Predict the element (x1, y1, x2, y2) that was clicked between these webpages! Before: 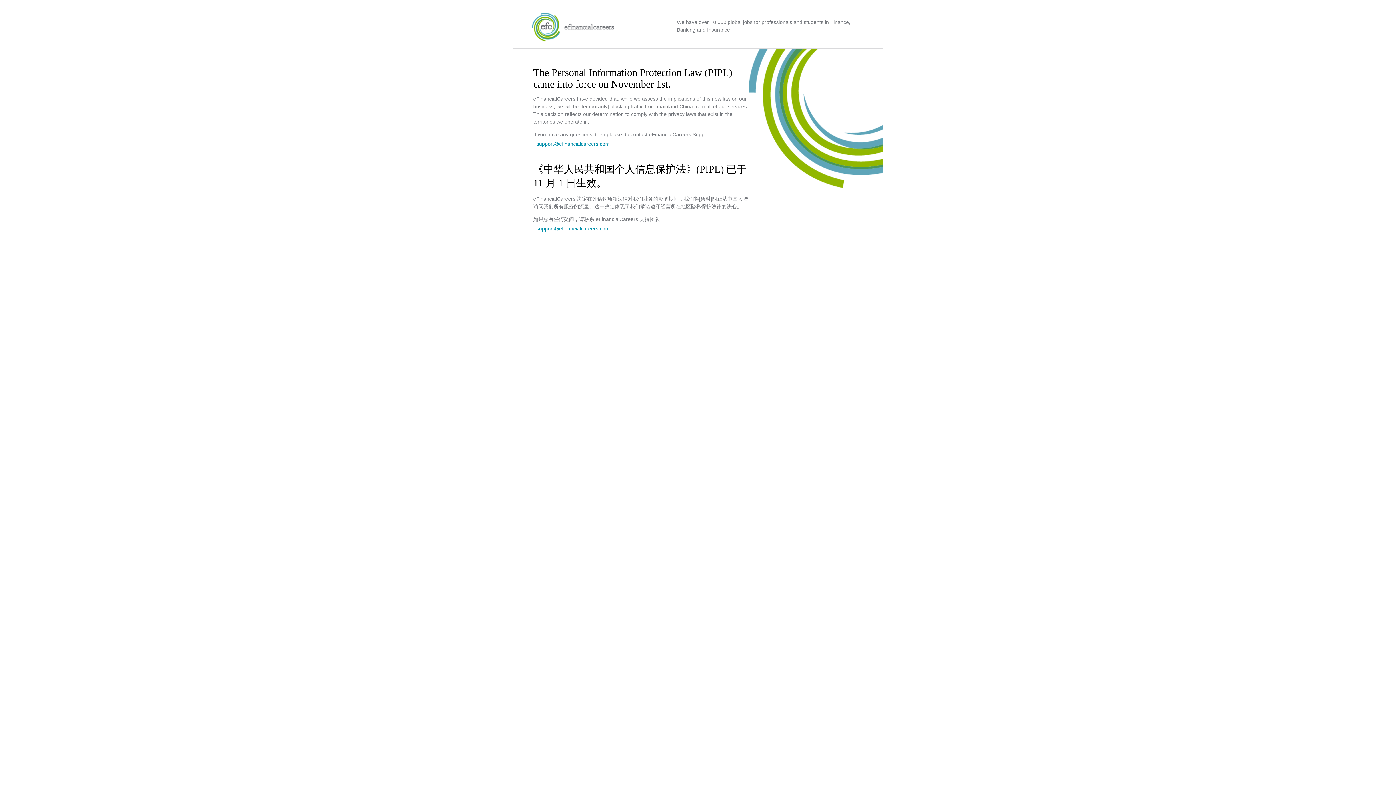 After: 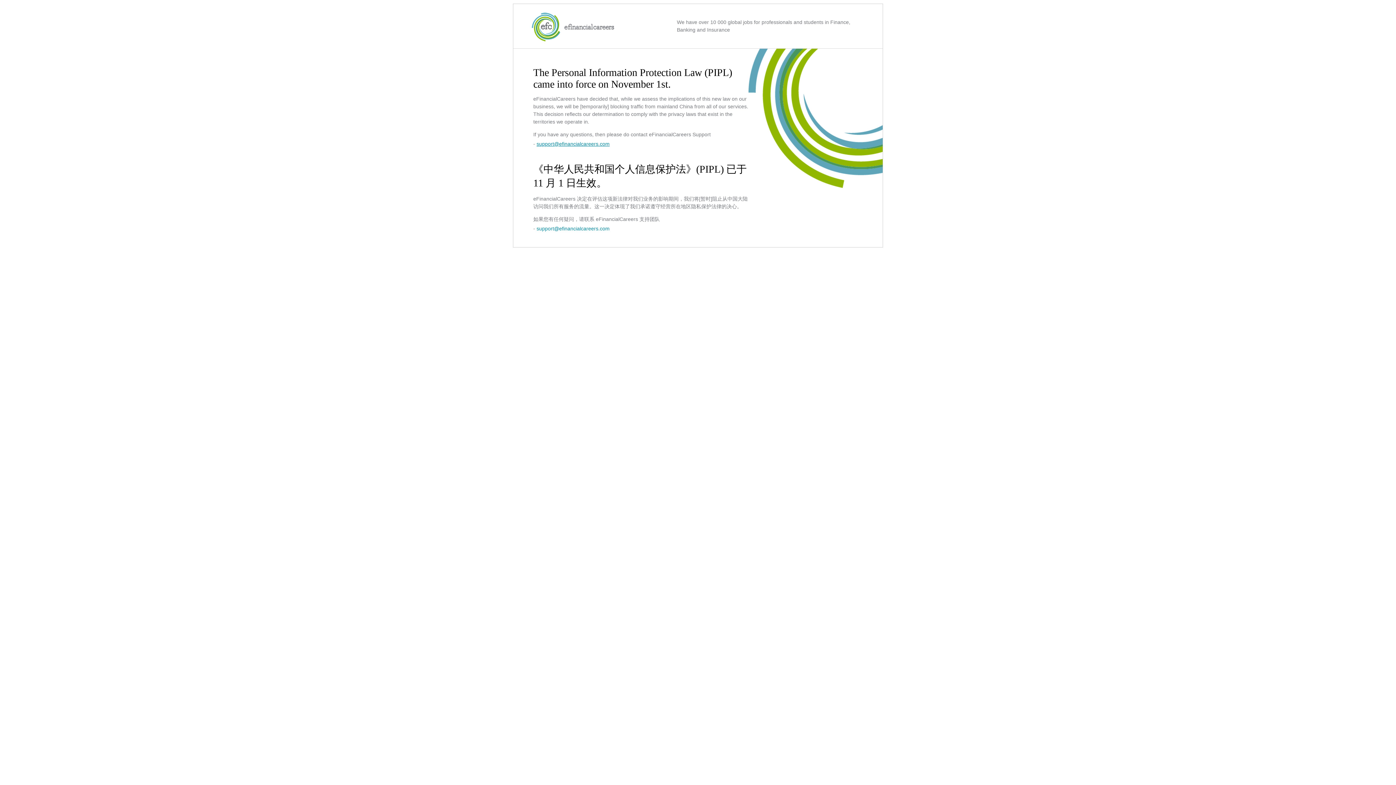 Action: bbox: (536, 141, 609, 146) label: support@efinancialcareers.com